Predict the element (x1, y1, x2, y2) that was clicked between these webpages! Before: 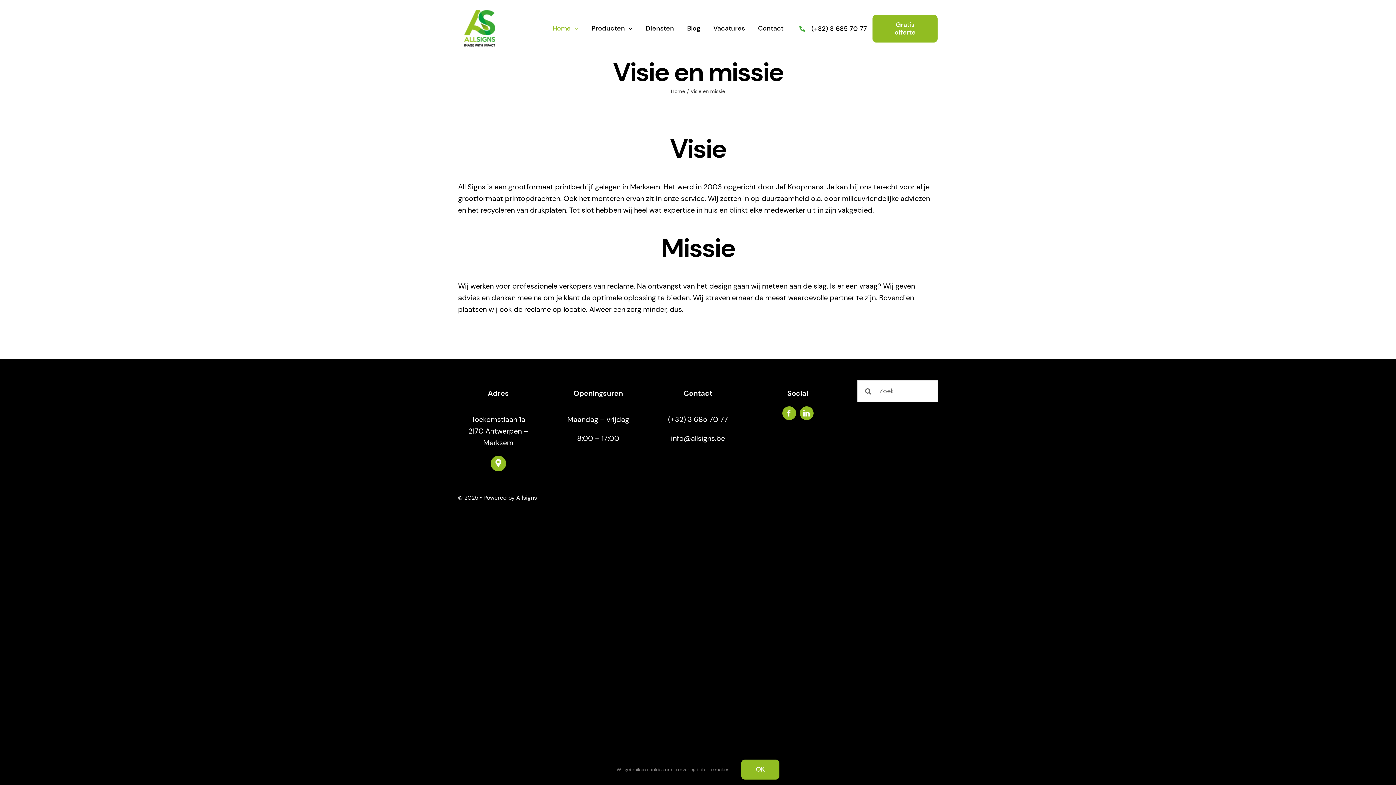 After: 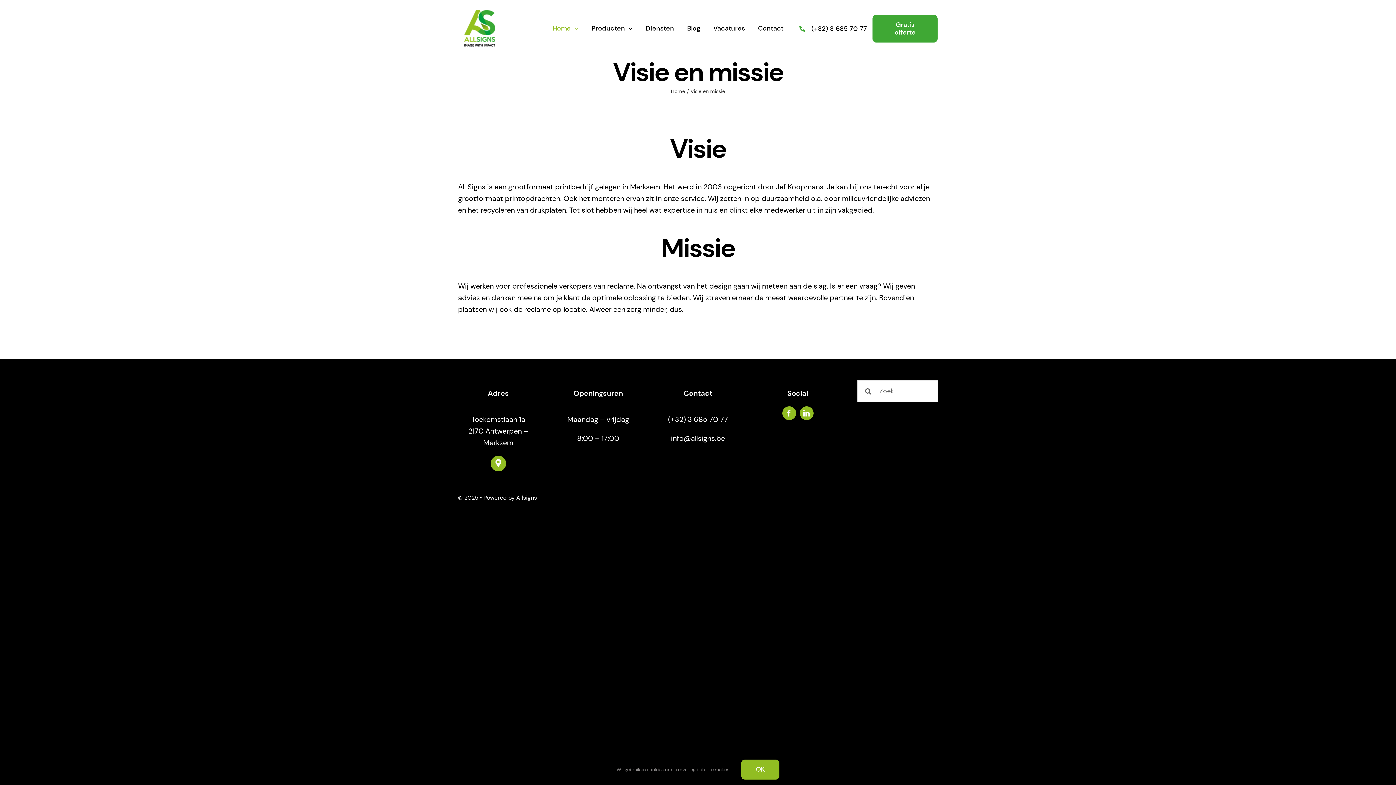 Action: label: Gratis offerte bbox: (872, 14, 937, 42)